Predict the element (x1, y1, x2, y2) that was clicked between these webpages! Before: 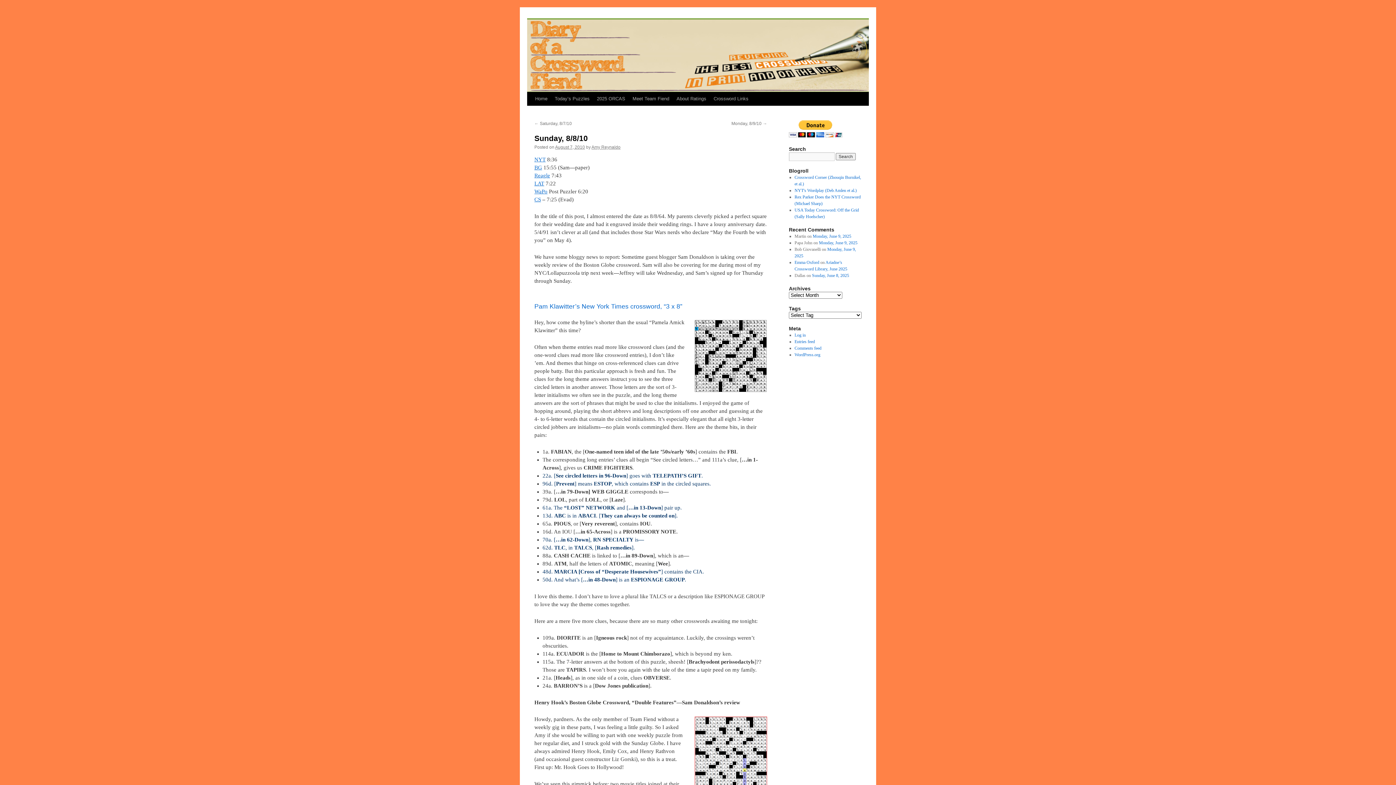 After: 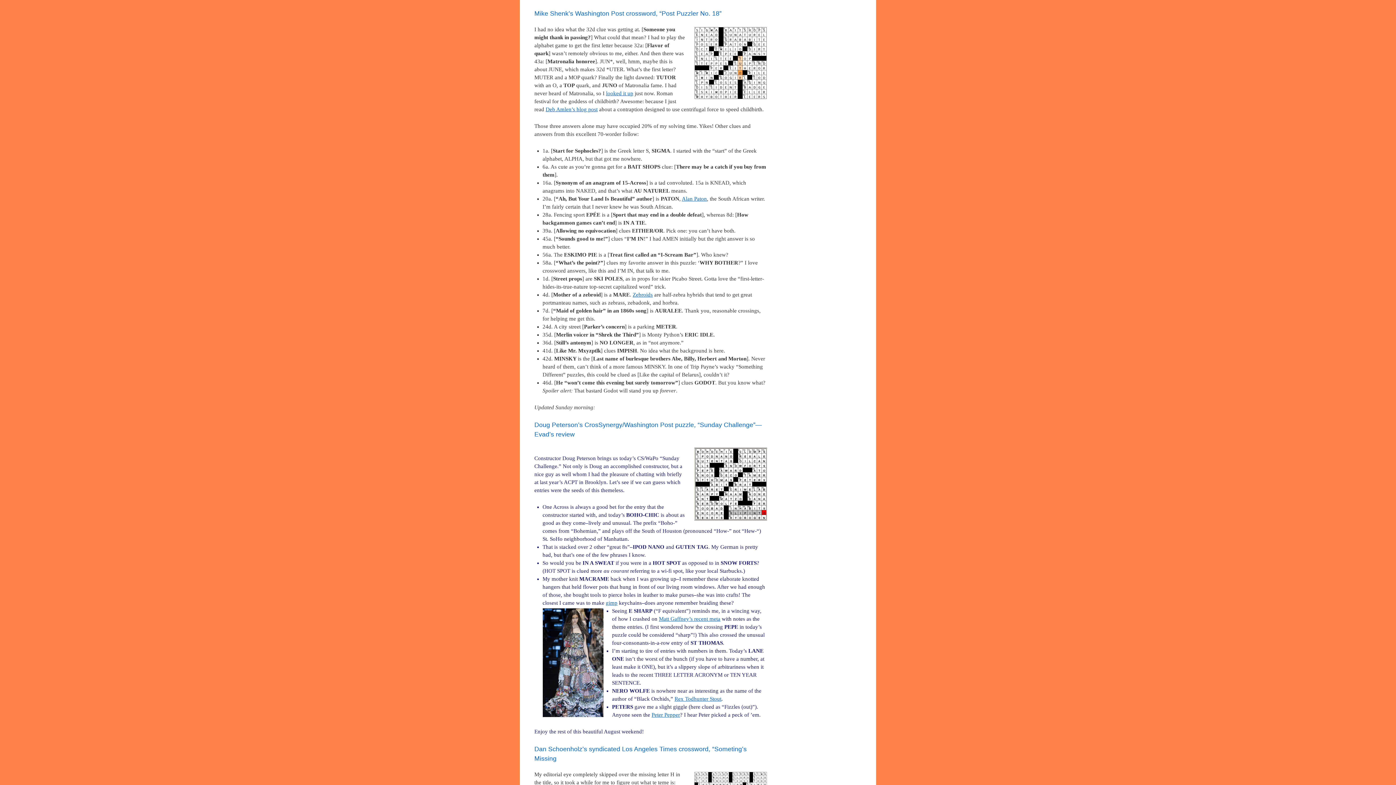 Action: bbox: (534, 188, 547, 194) label: WaPo